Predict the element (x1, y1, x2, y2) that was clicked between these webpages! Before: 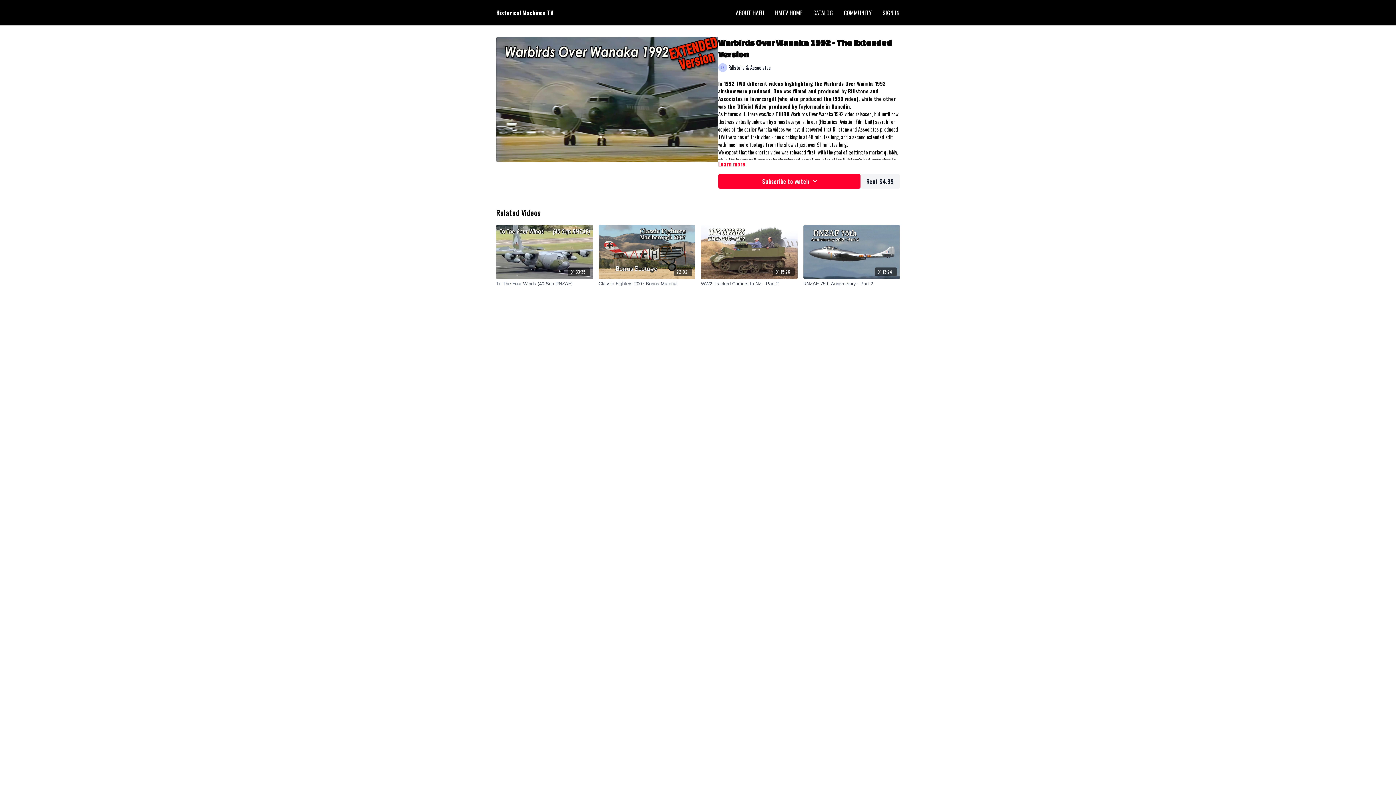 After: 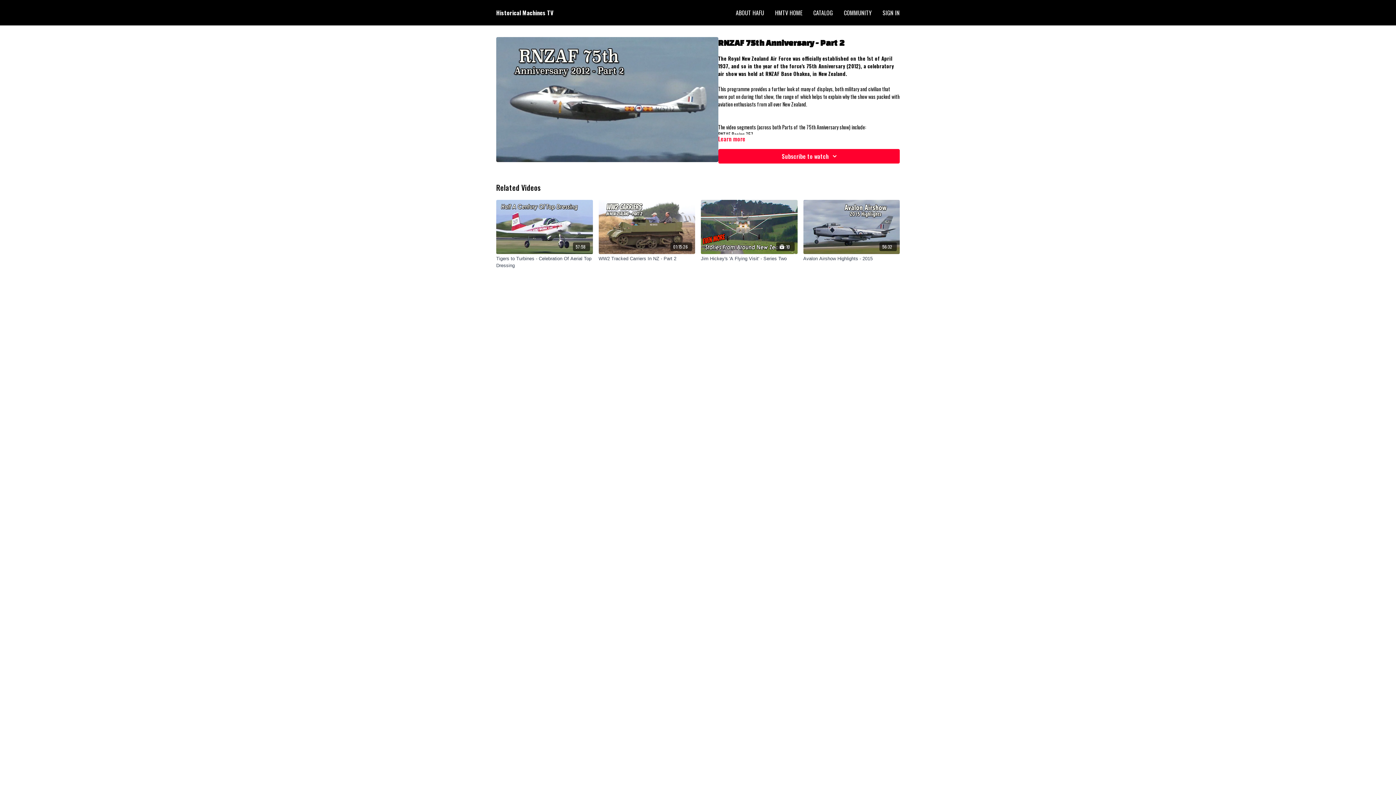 Action: label: RNZAF 75th Anniversary - Part 2 bbox: (803, 280, 900, 287)